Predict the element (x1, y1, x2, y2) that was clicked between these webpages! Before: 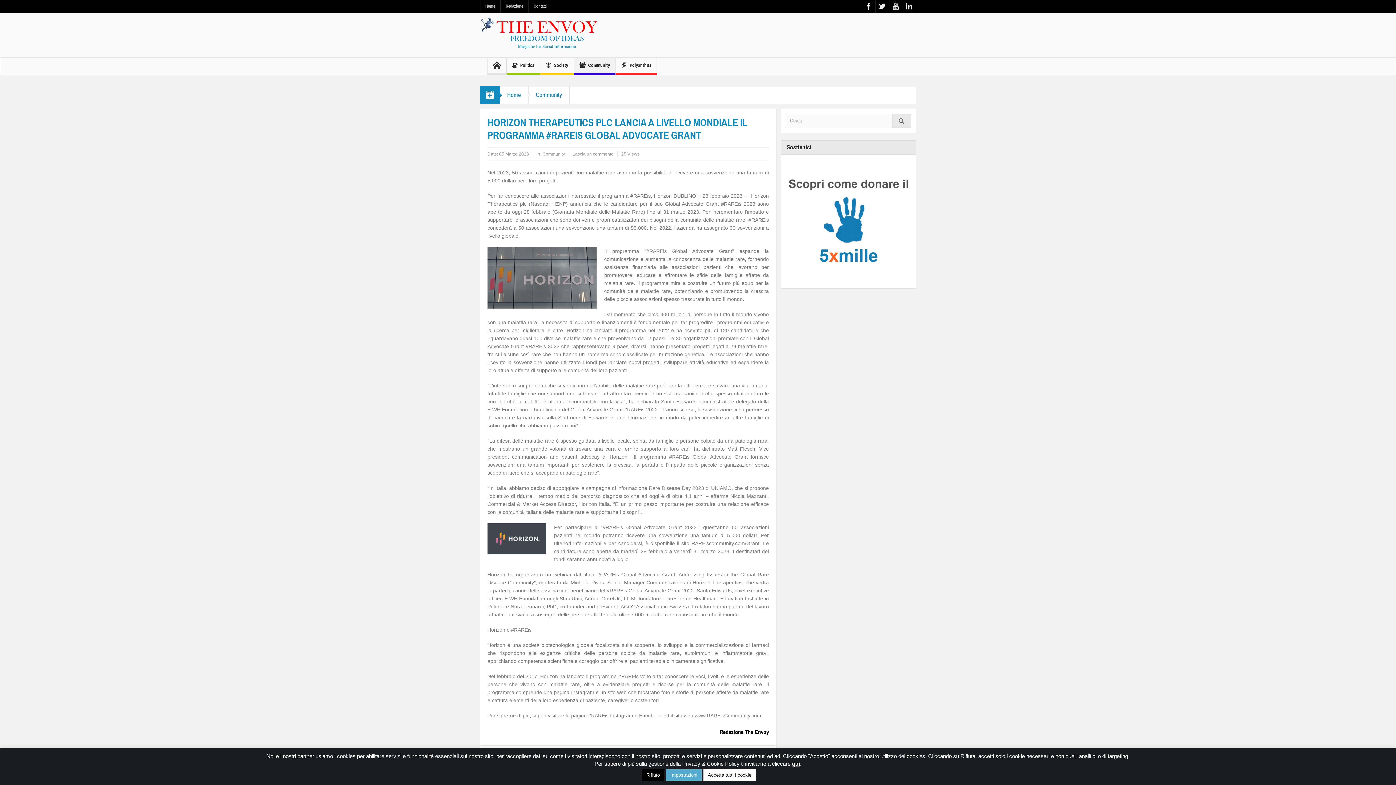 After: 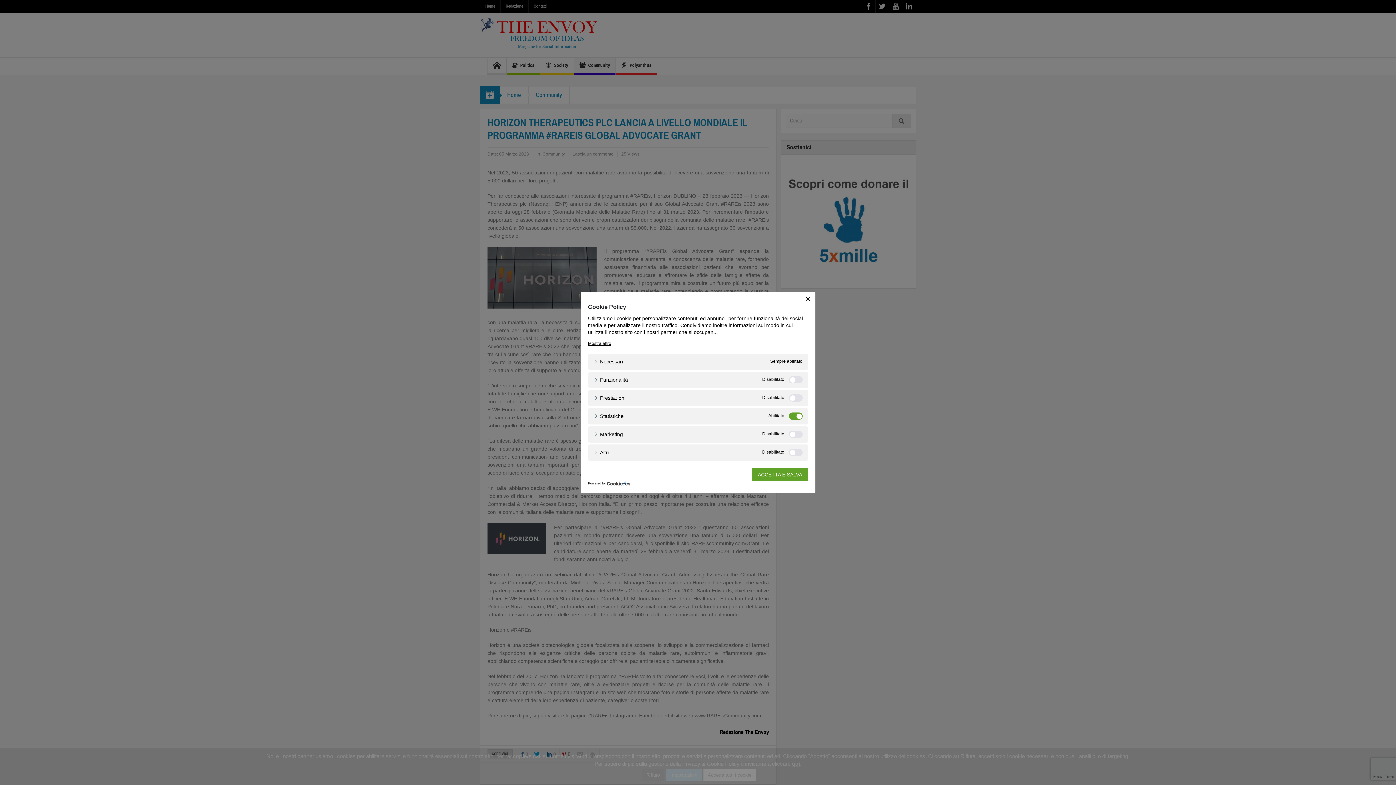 Action: label: Impostazioni bbox: (666, 769, 701, 781)